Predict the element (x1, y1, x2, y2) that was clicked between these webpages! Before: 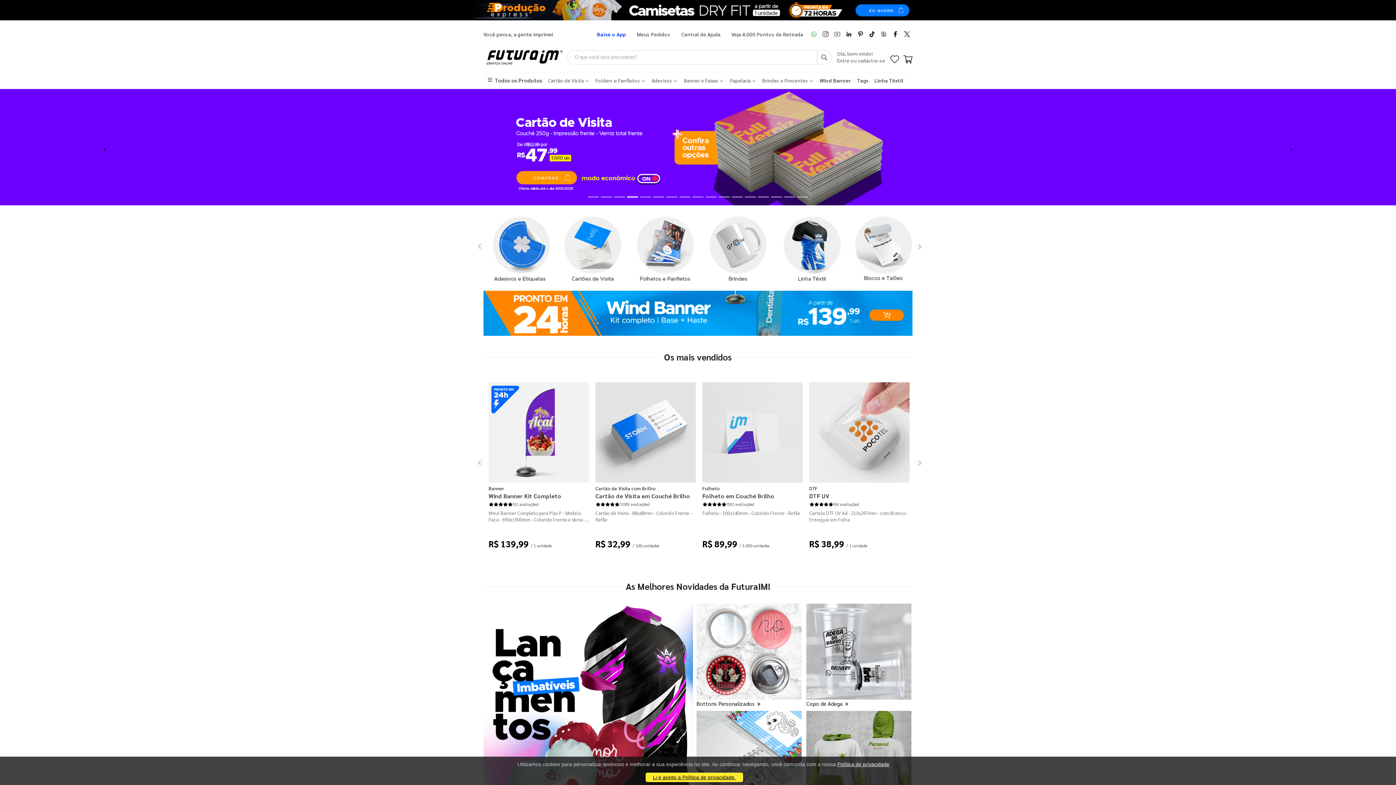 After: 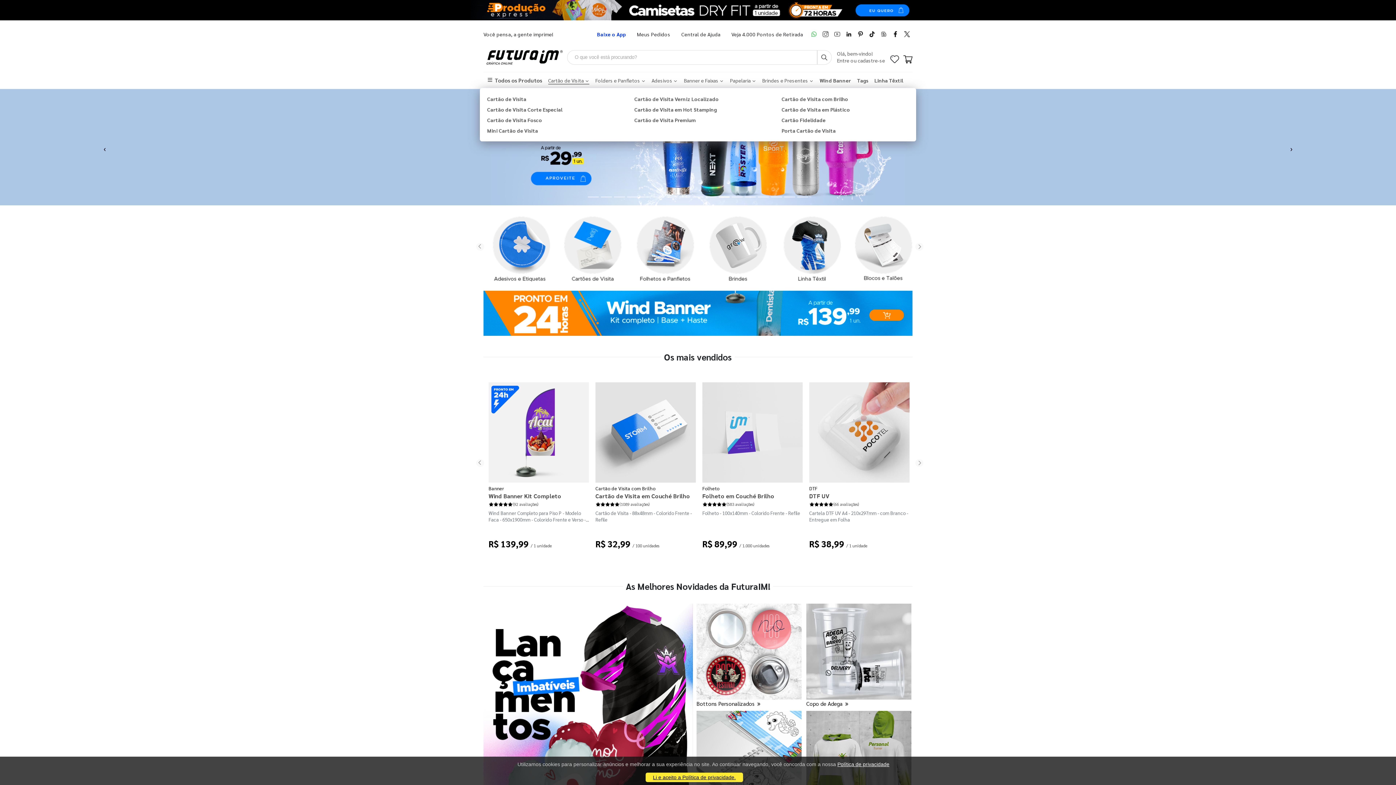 Action: bbox: (548, 77, 589, 83) label: Cartão de Visita 